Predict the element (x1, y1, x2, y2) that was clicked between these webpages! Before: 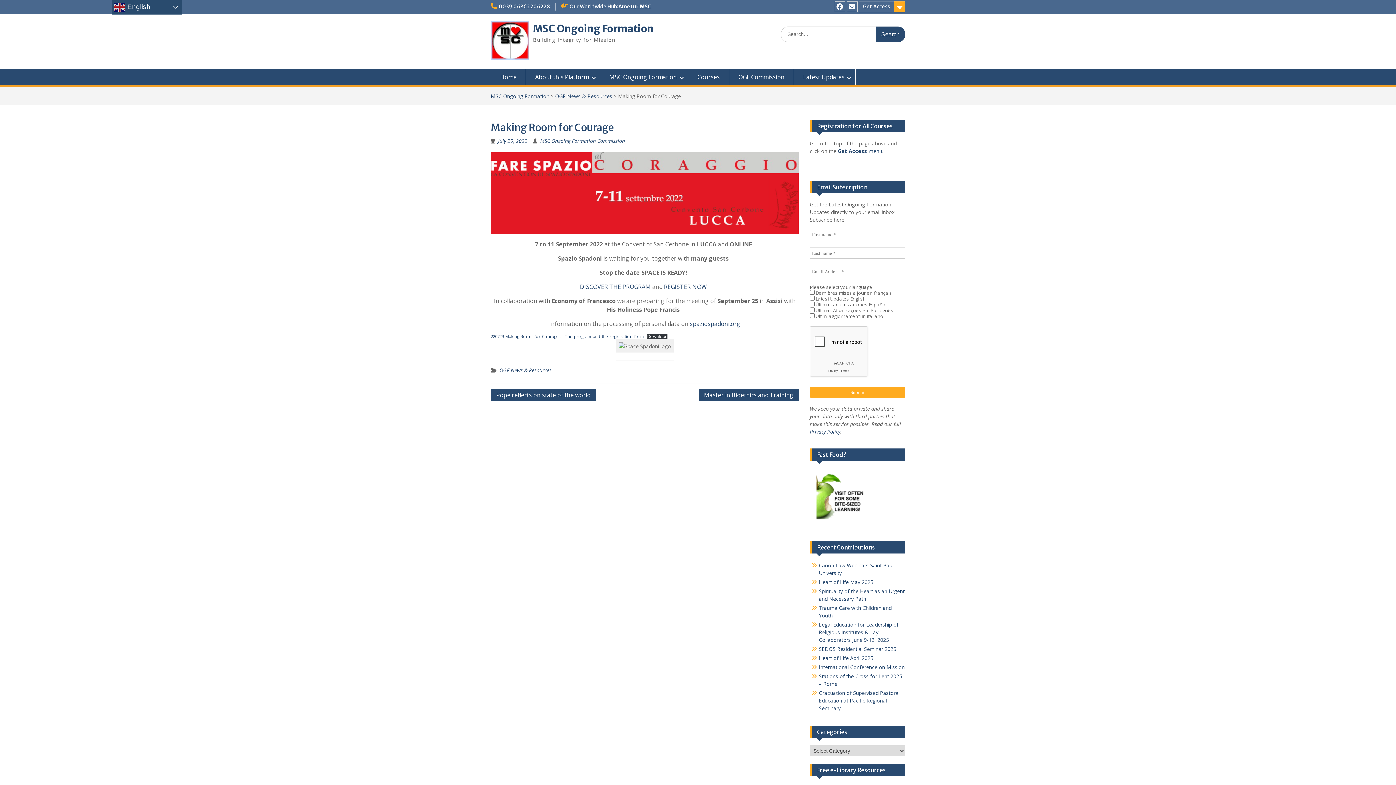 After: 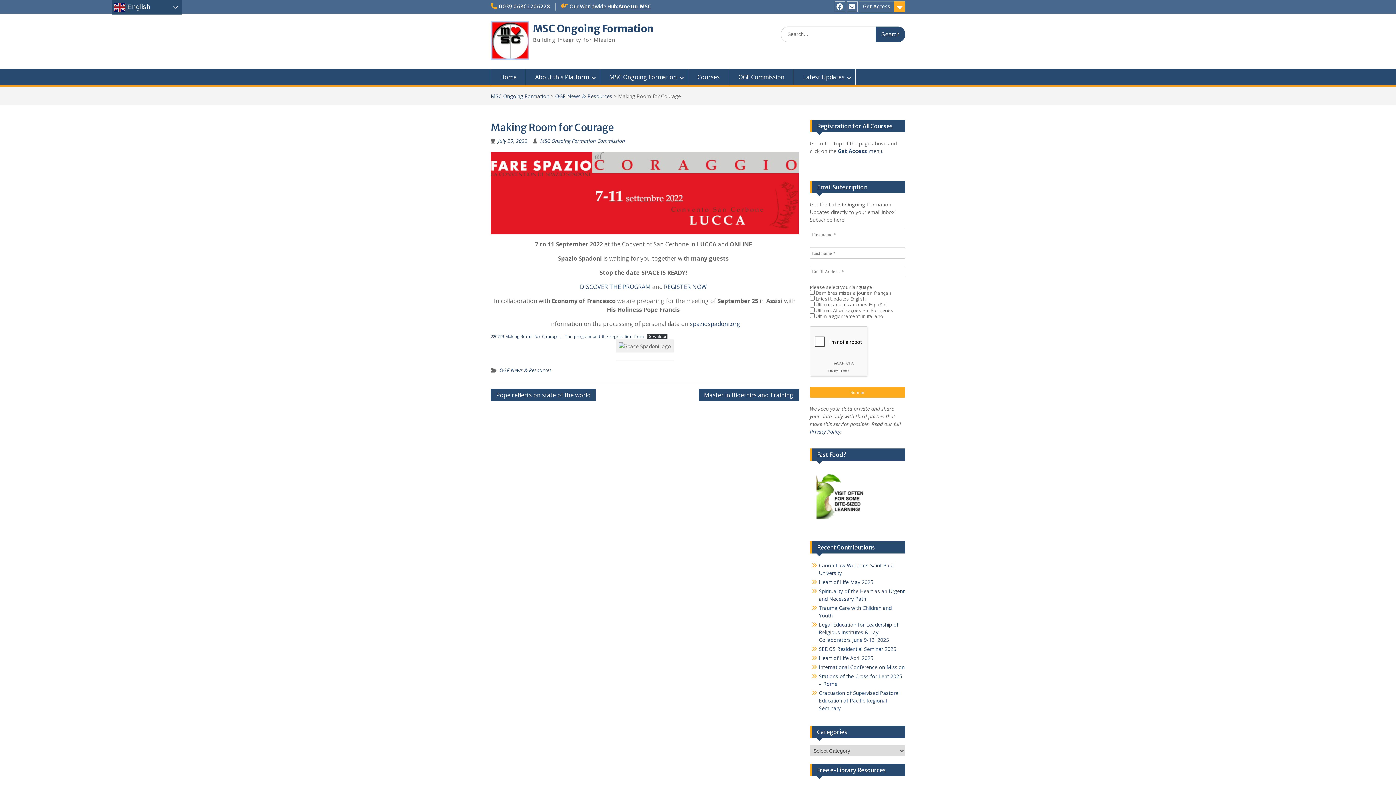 Action: label: July 29, 2022 bbox: (498, 137, 527, 144)